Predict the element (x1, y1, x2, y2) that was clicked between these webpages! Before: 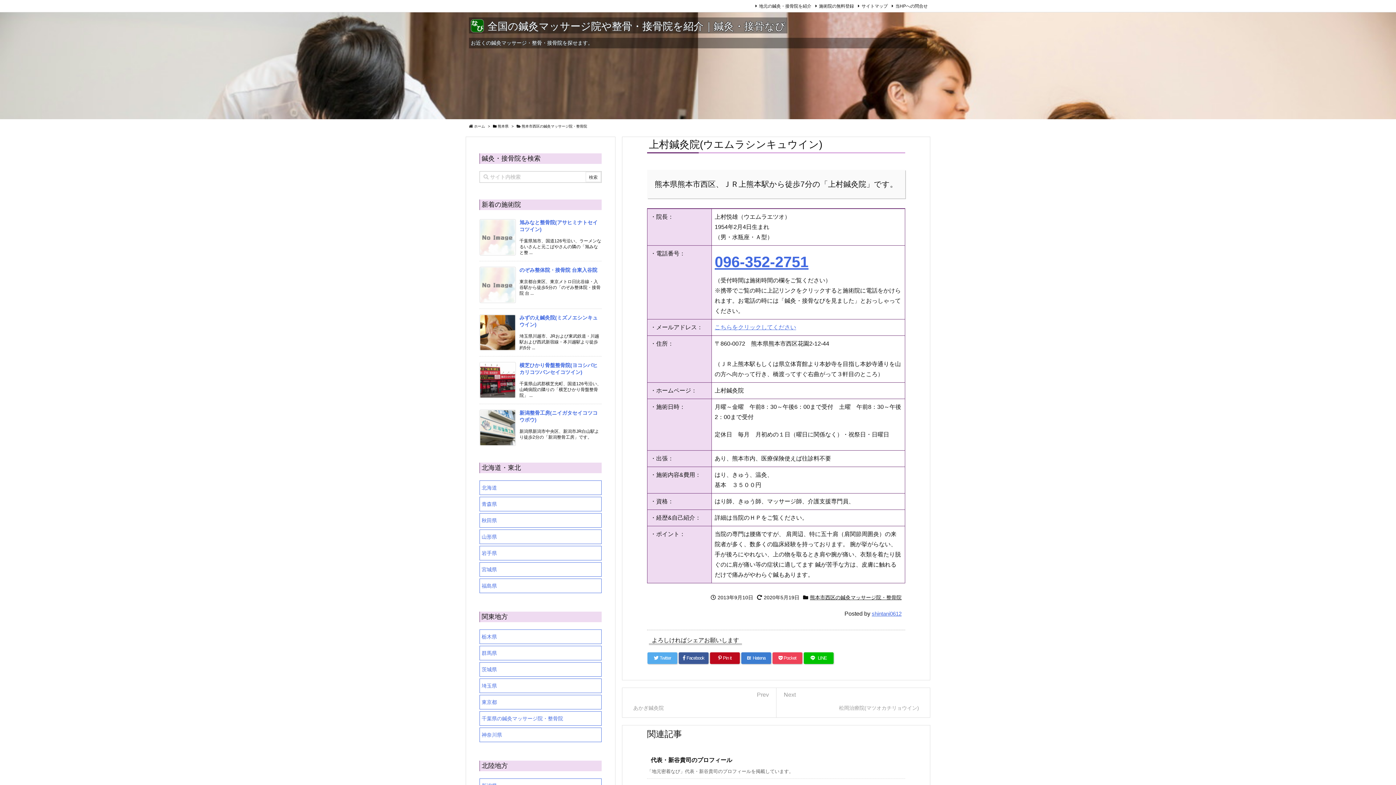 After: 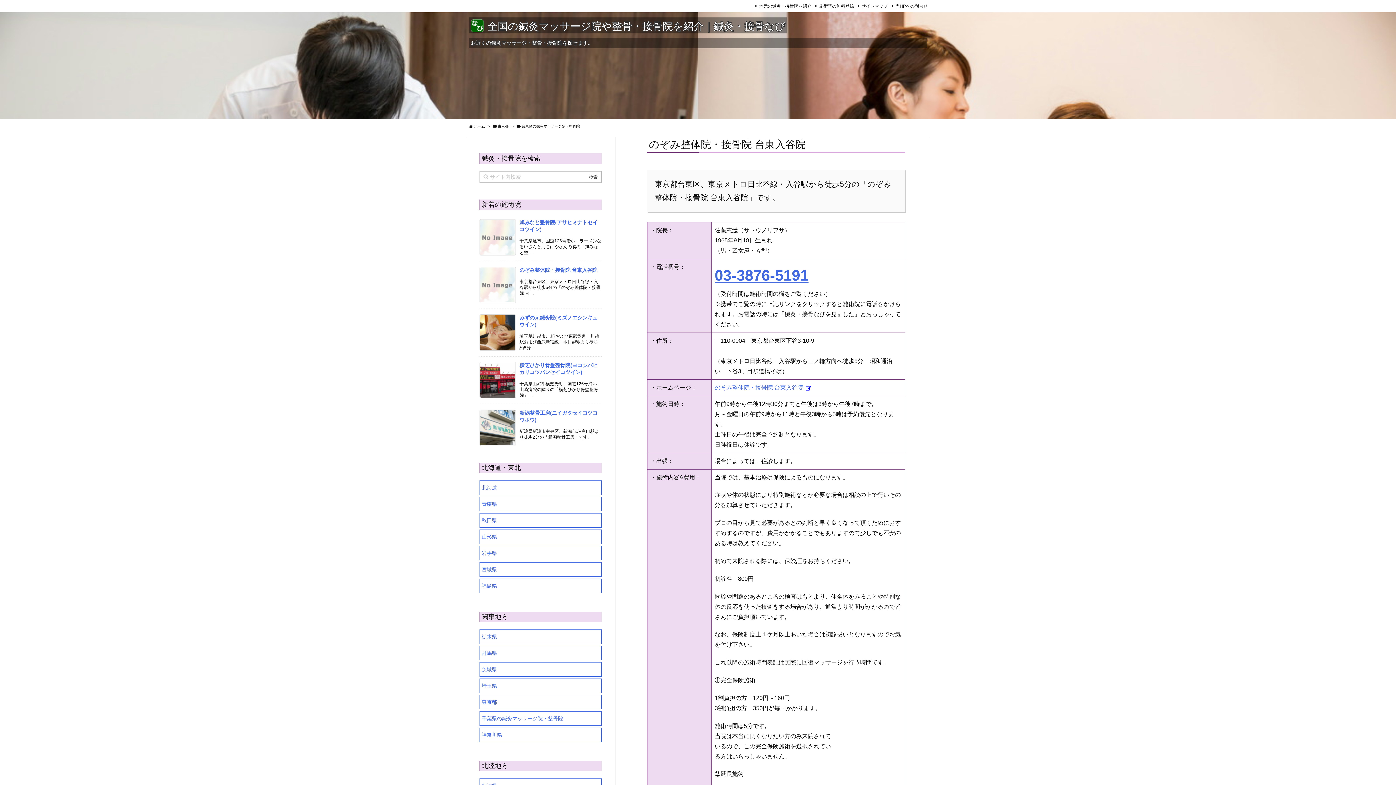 Action: bbox: (519, 267, 597, 273) label: 新着記事